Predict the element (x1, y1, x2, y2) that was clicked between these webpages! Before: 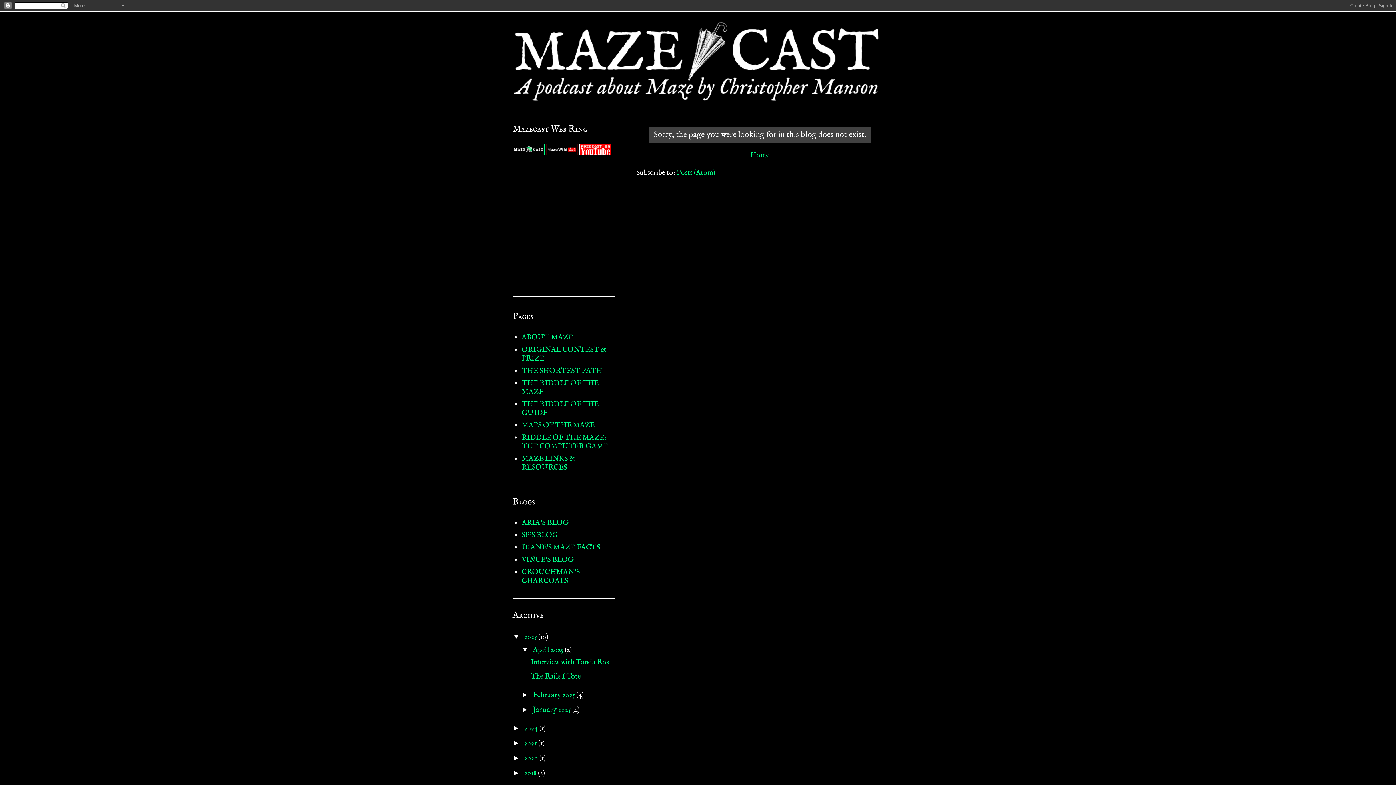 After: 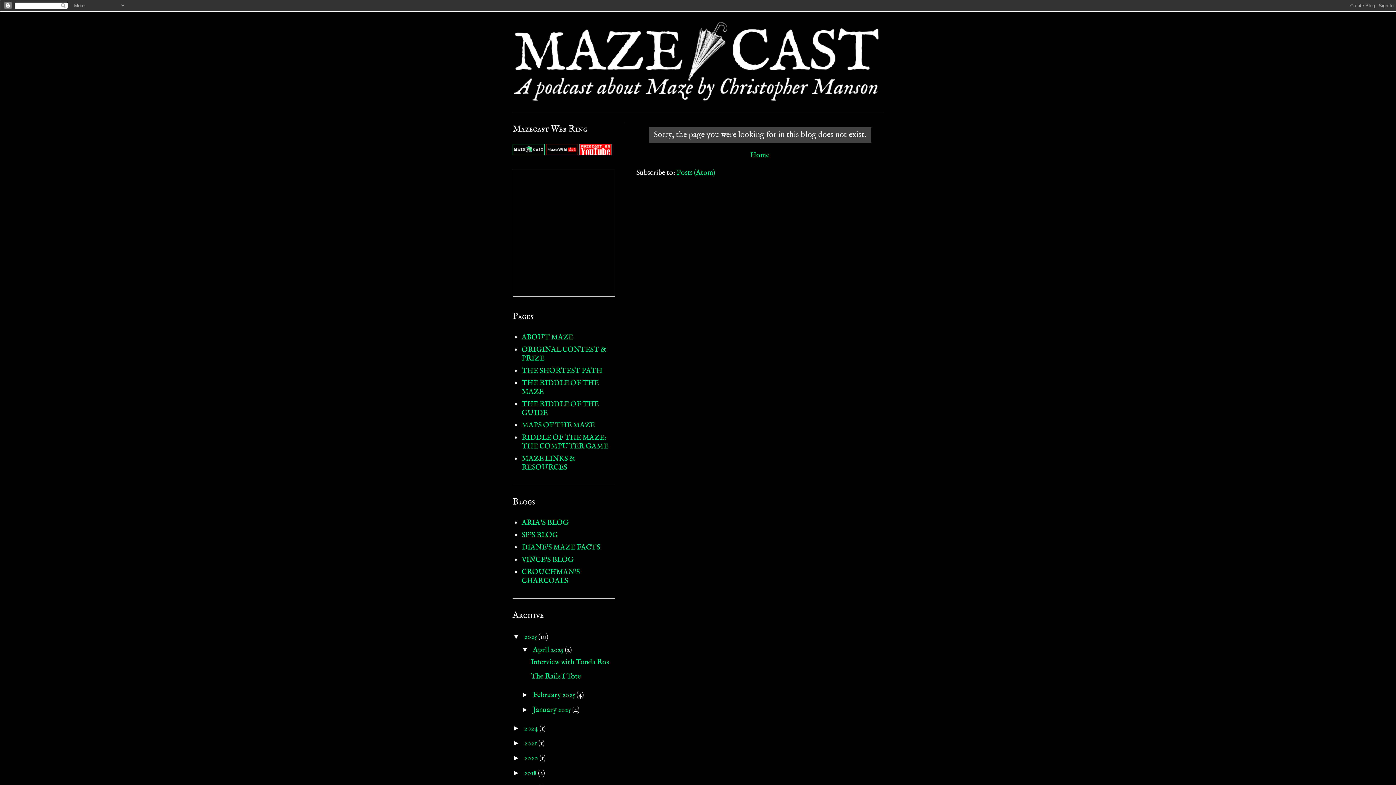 Action: bbox: (579, 148, 611, 157)